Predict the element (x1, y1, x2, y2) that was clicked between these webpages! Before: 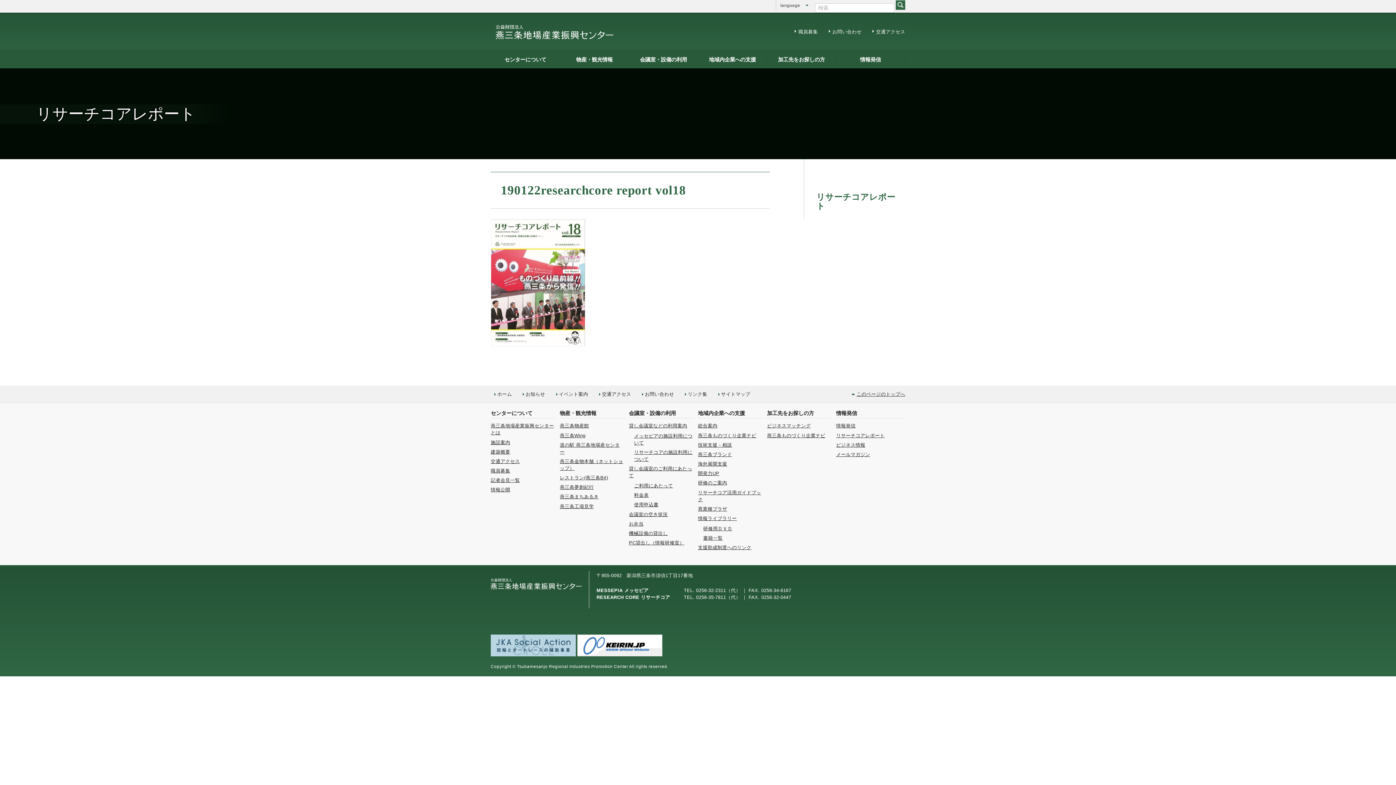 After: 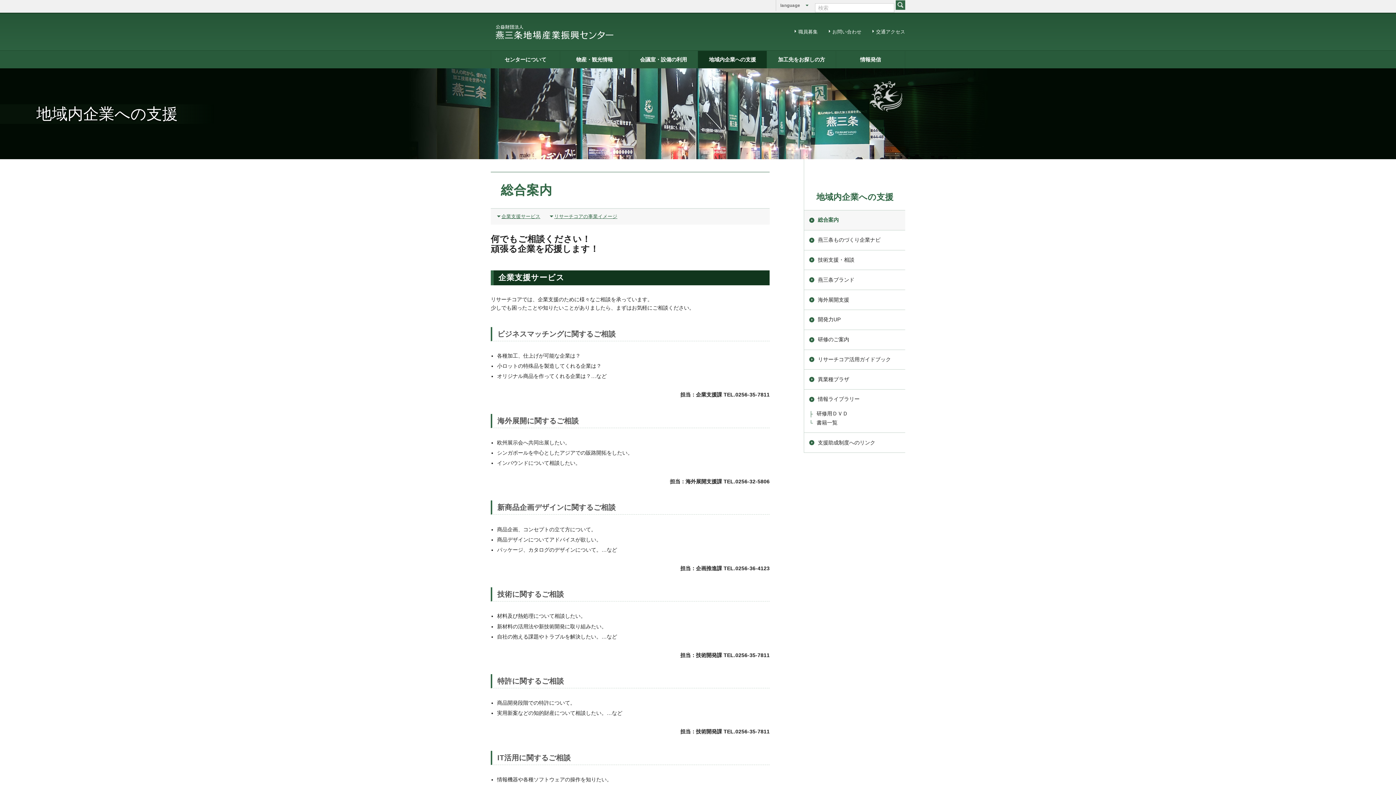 Action: label: 総合案内 bbox: (698, 423, 717, 428)